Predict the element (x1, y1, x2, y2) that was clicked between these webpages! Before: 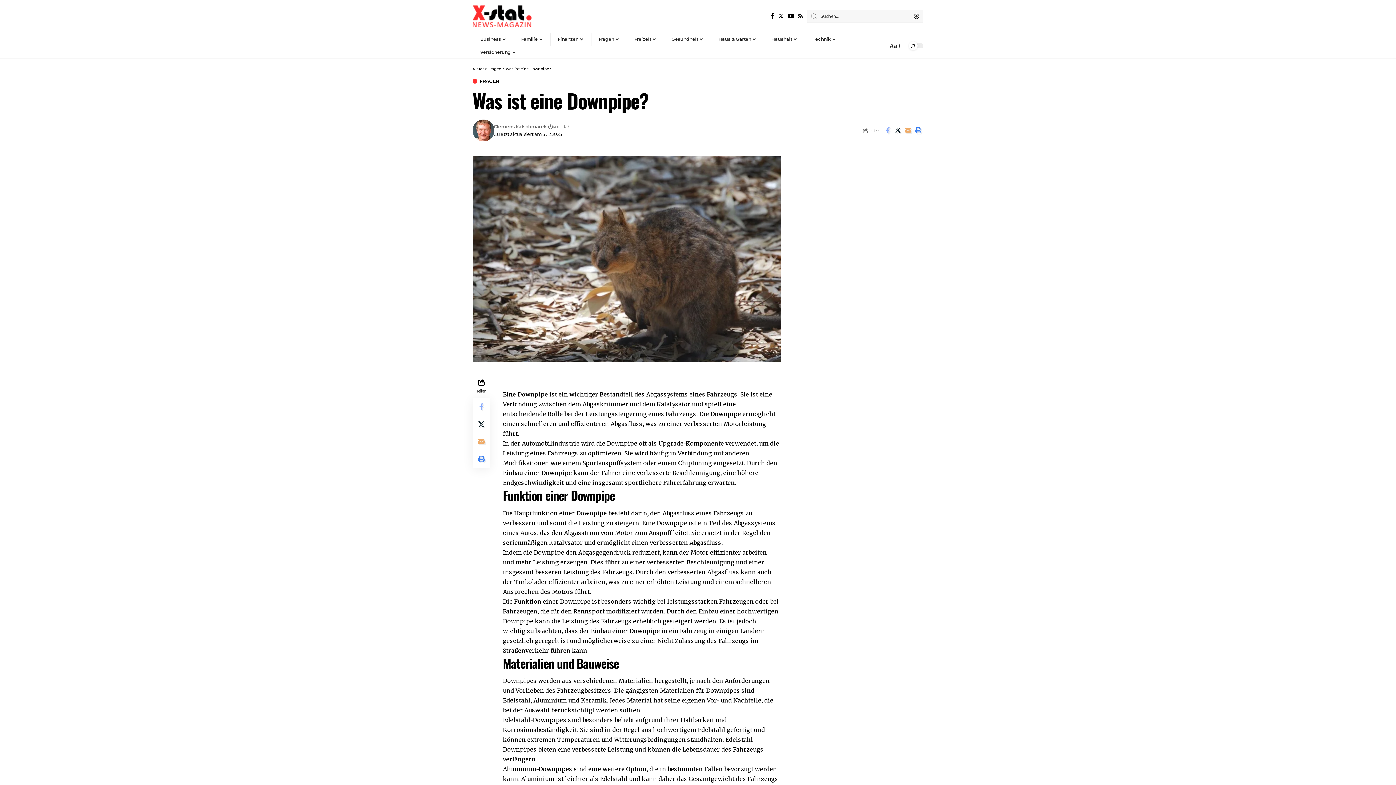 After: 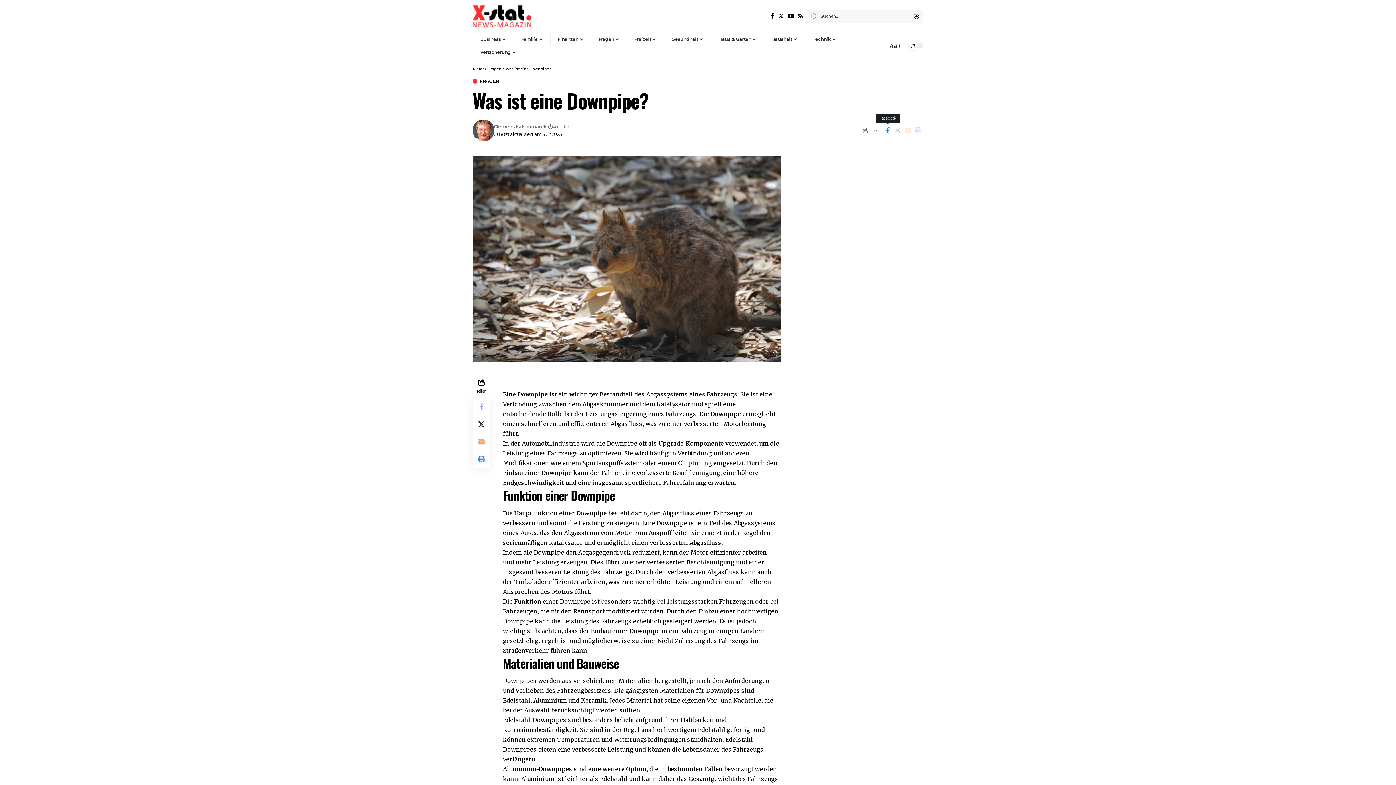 Action: bbox: (882, 124, 893, 136)